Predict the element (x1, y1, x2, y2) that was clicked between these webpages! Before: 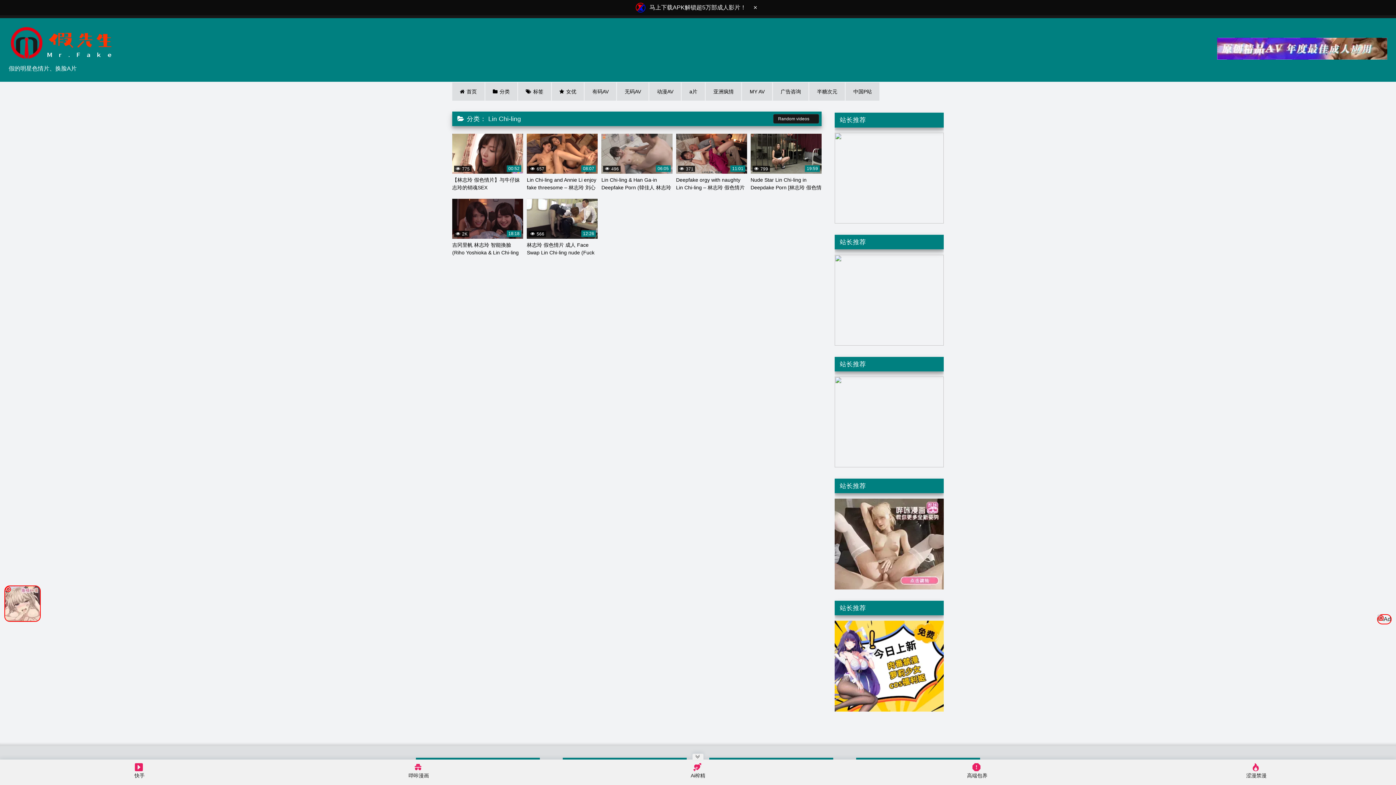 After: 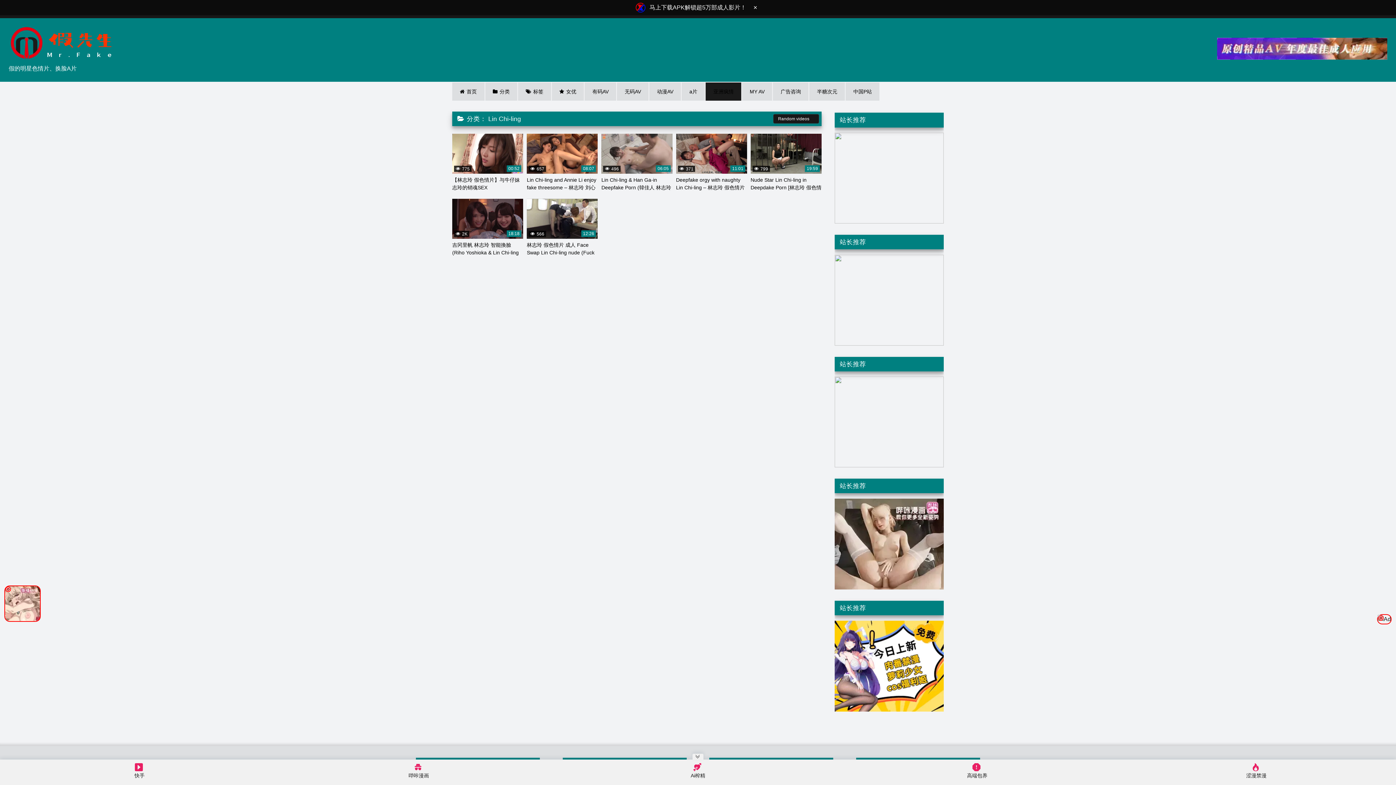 Action: label: 亚洲疯情 bbox: (705, 82, 741, 100)